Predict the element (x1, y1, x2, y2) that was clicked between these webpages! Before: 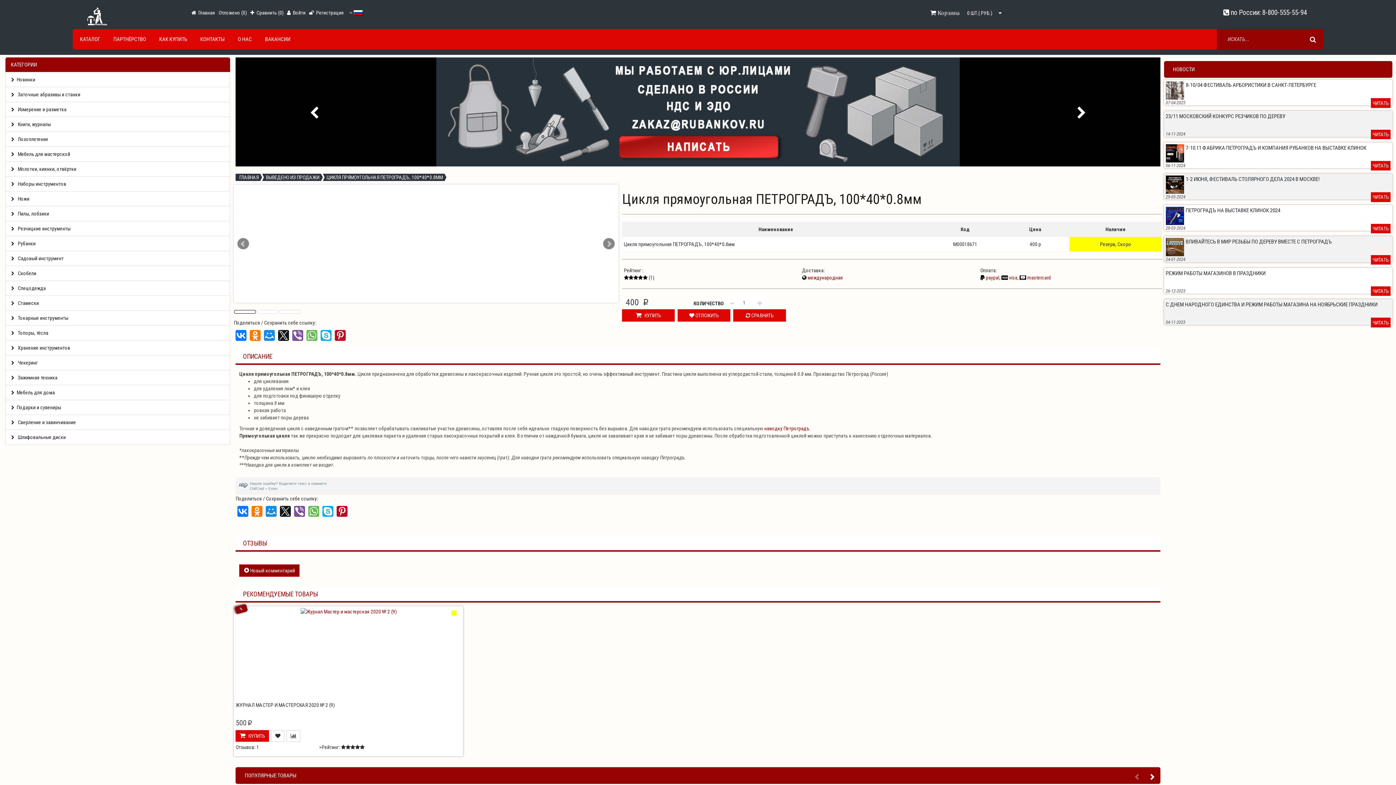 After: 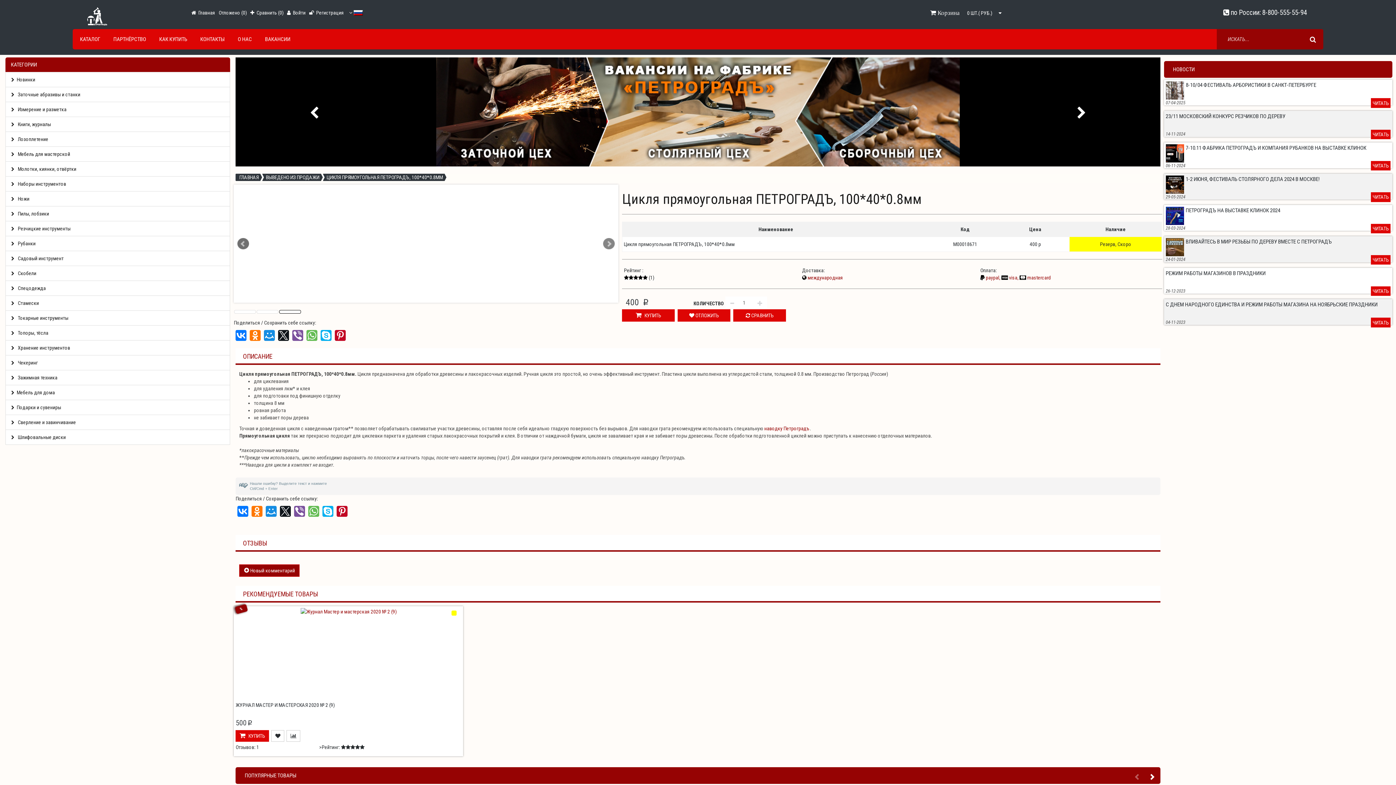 Action: bbox: (237, 238, 249, 249) label: Prev